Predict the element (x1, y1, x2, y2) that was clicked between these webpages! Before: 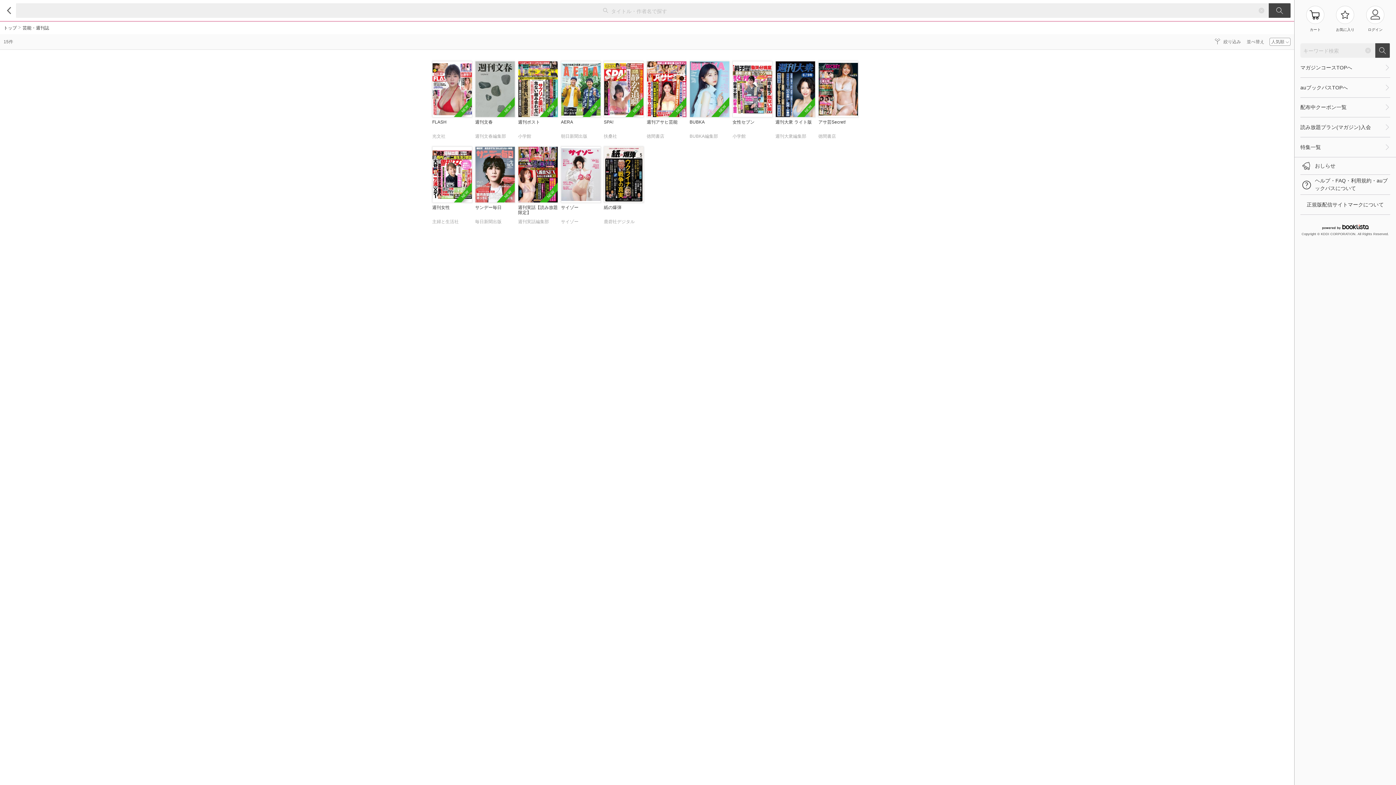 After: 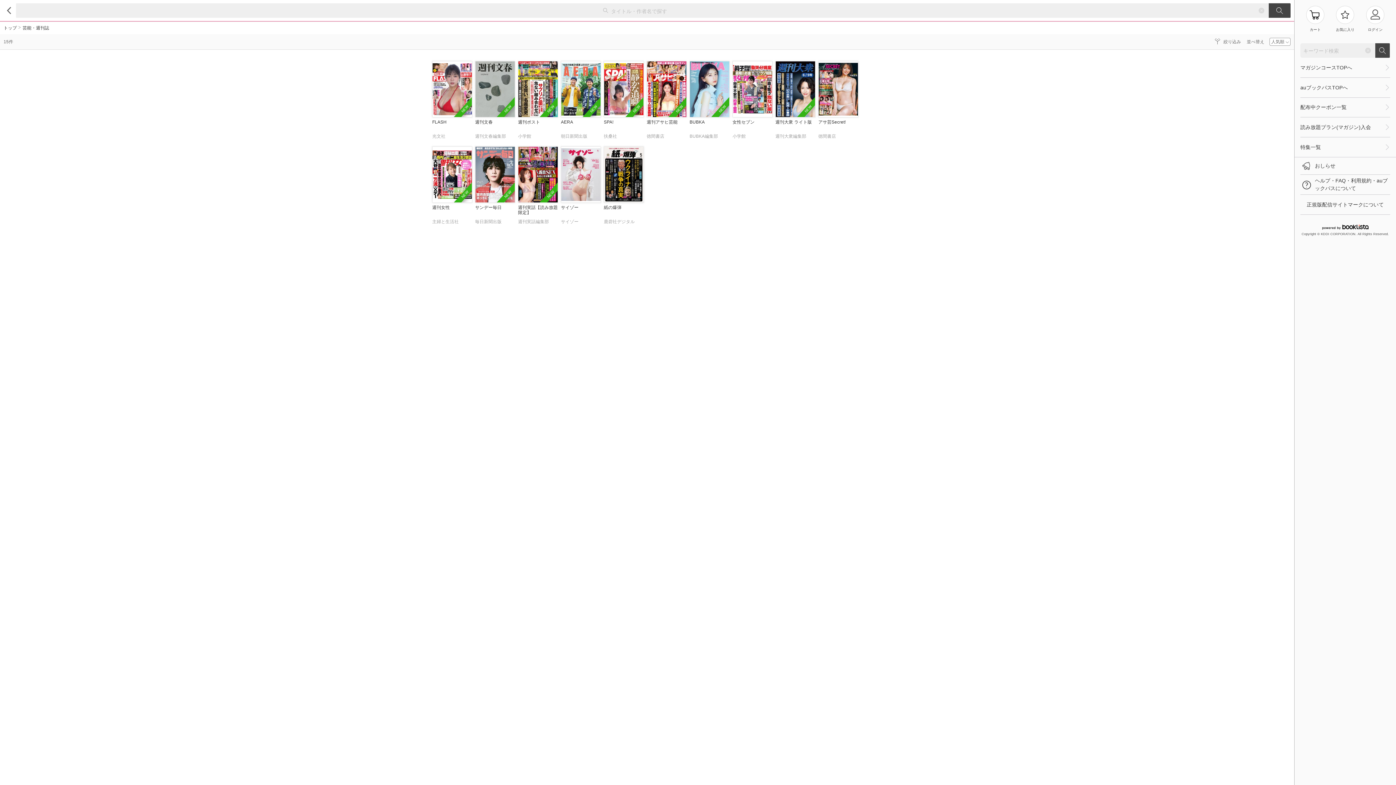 Action: bbox: (604, 61, 644, 142) label: NEW

SPA!
扶桑社